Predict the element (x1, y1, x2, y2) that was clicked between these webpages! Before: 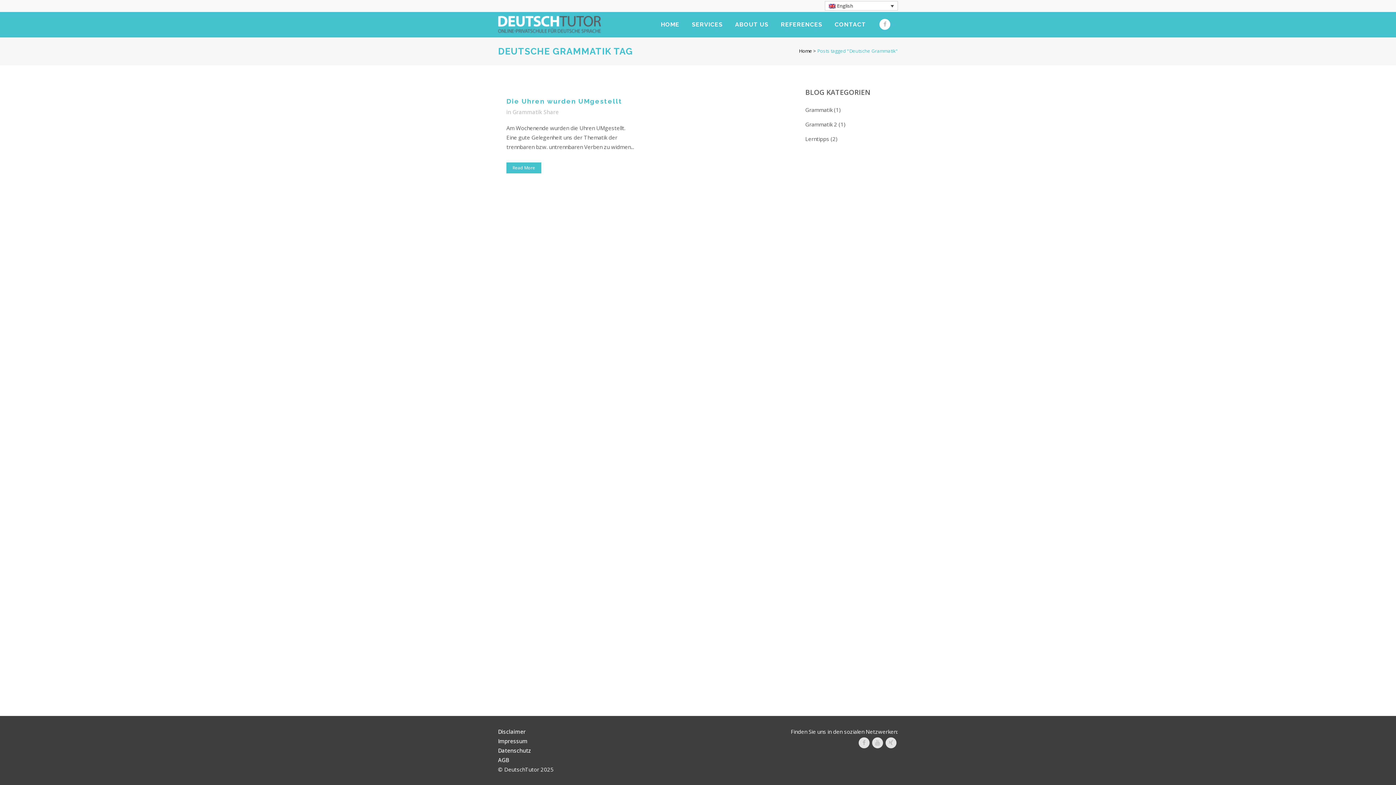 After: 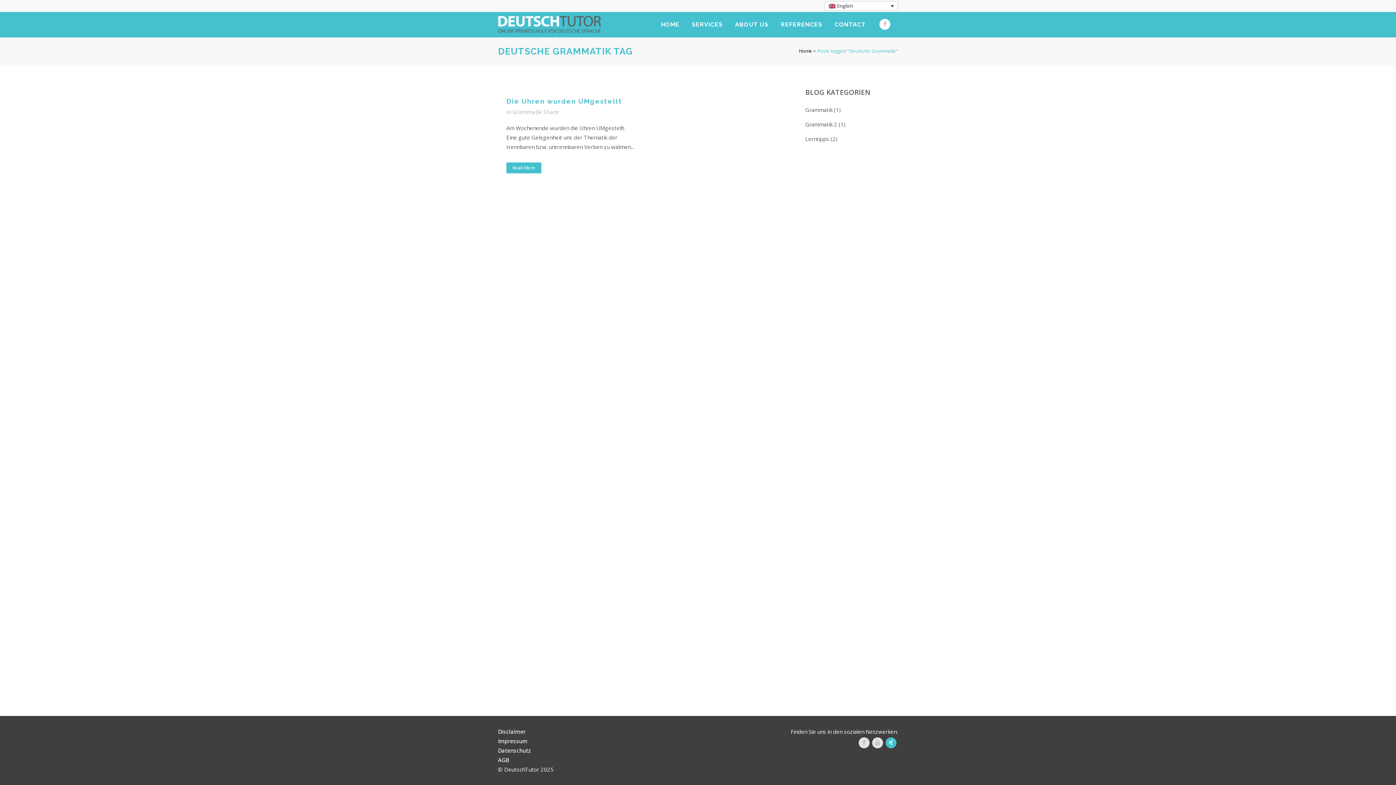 Action: bbox: (884, 739, 897, 746)